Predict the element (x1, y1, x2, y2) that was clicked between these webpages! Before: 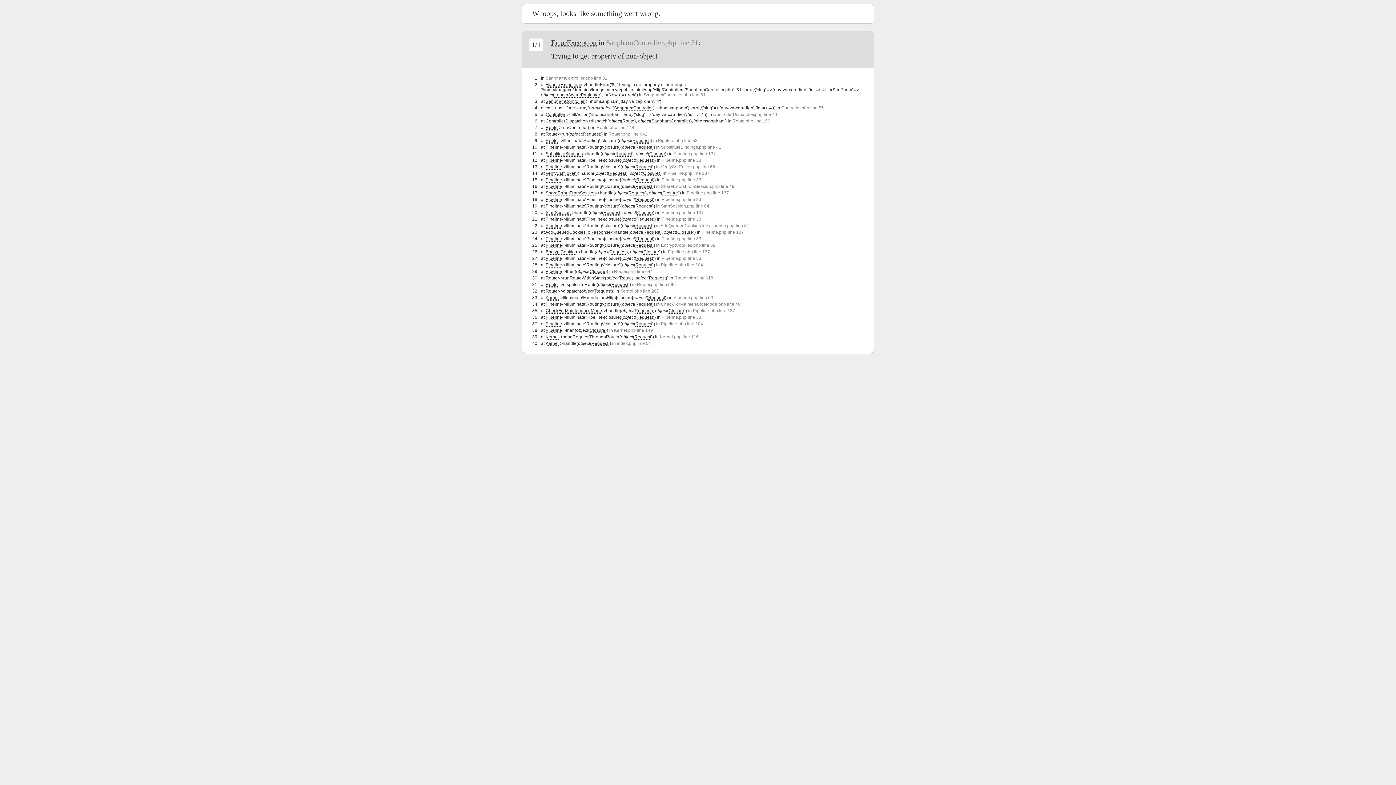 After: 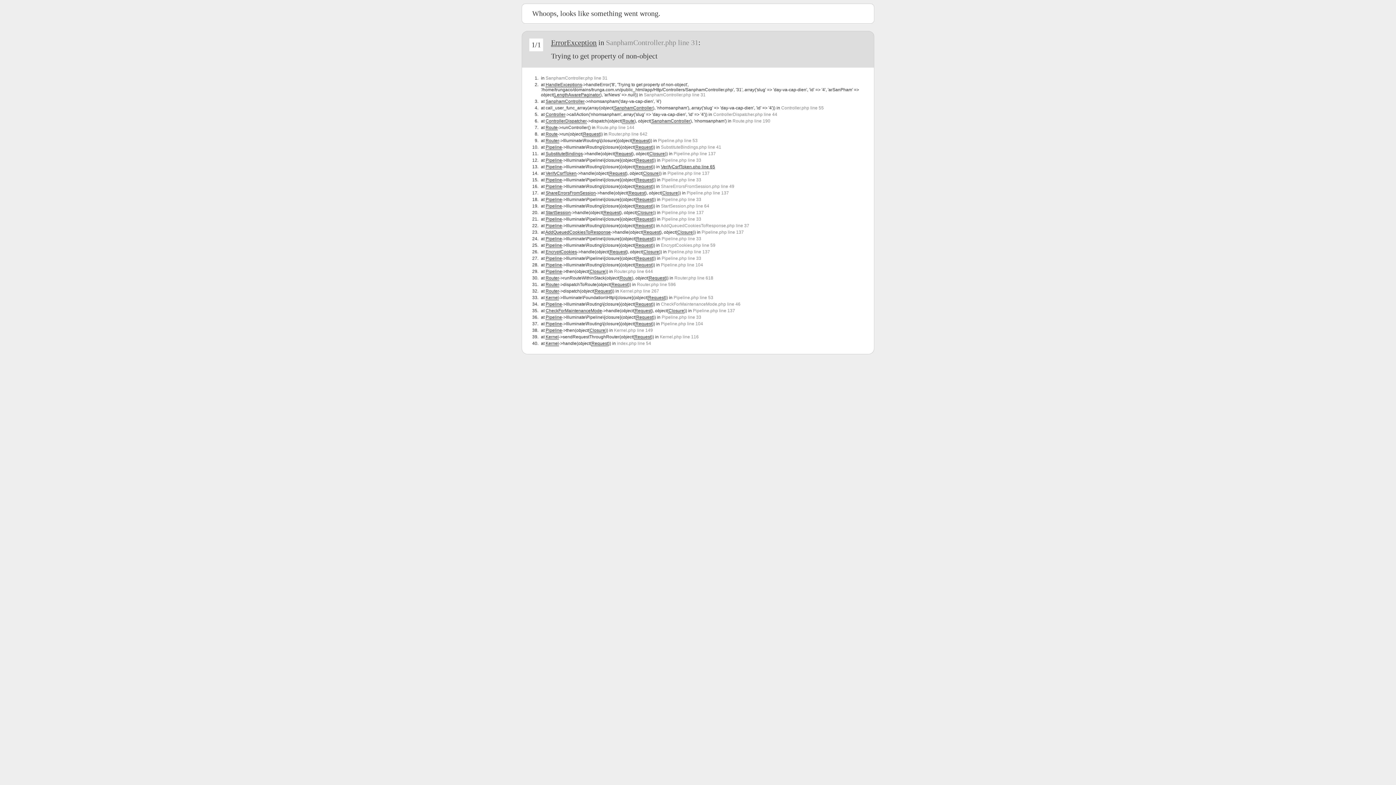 Action: bbox: (661, 164, 715, 169) label: VerifyCsrfToken.php line 65